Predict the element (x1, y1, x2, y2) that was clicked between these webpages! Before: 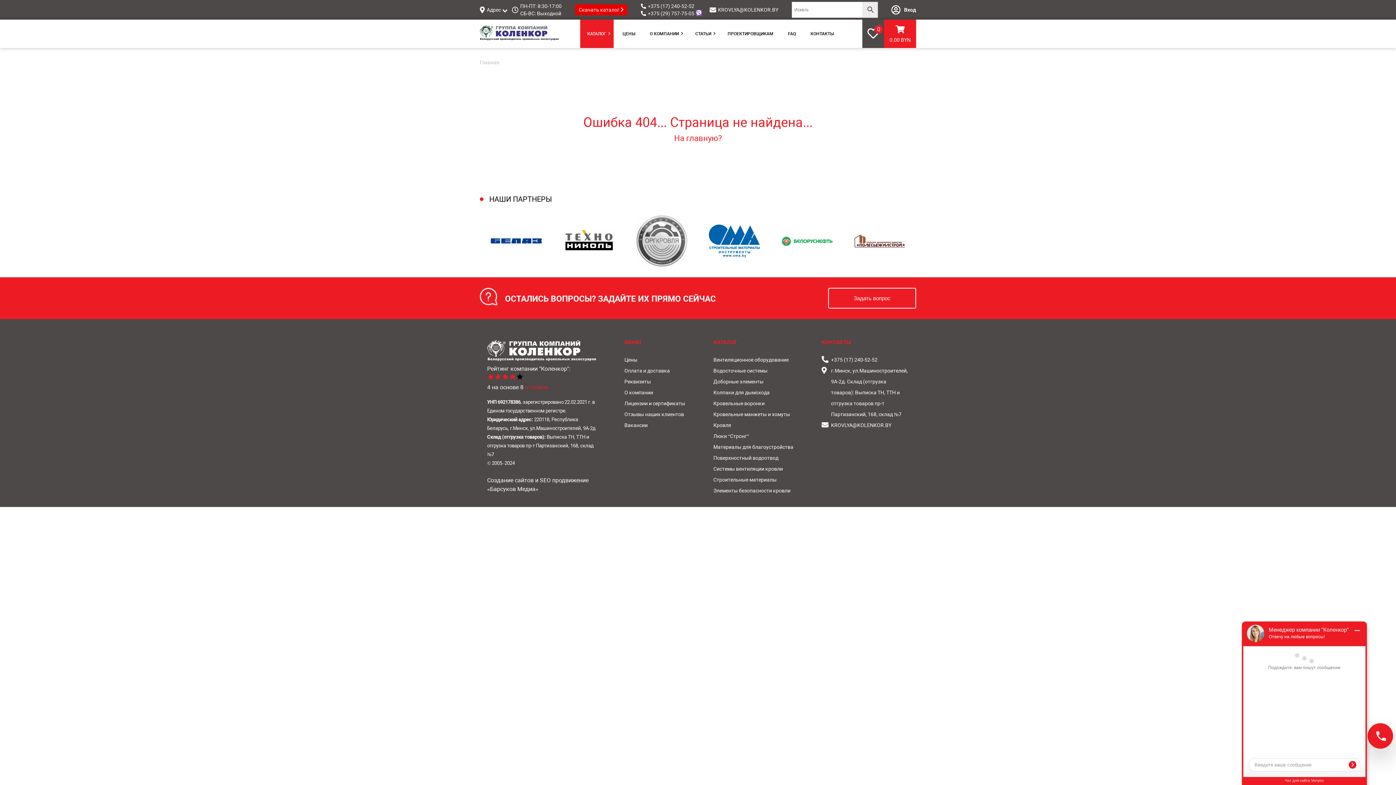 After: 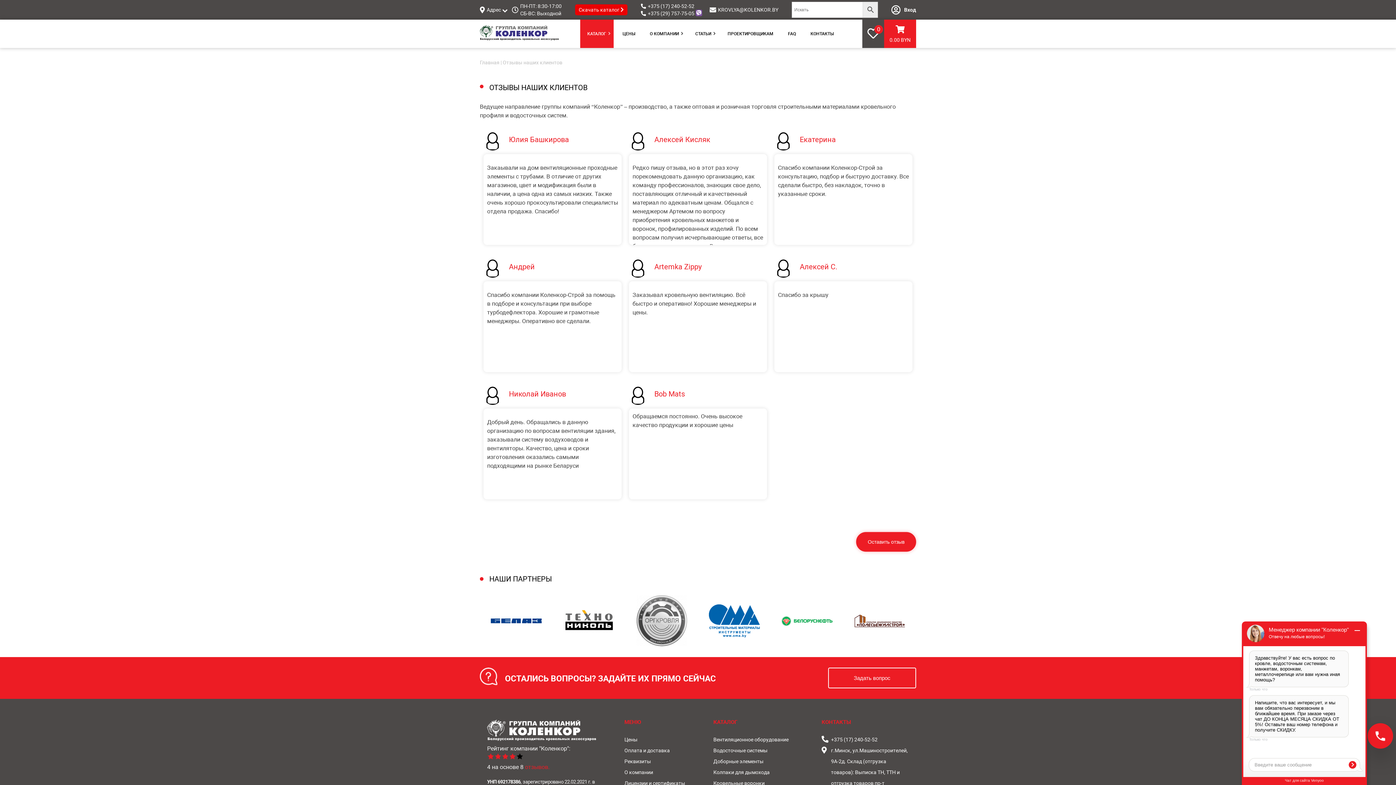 Action: label: Отзывы наших клиентов bbox: (624, 411, 684, 417)